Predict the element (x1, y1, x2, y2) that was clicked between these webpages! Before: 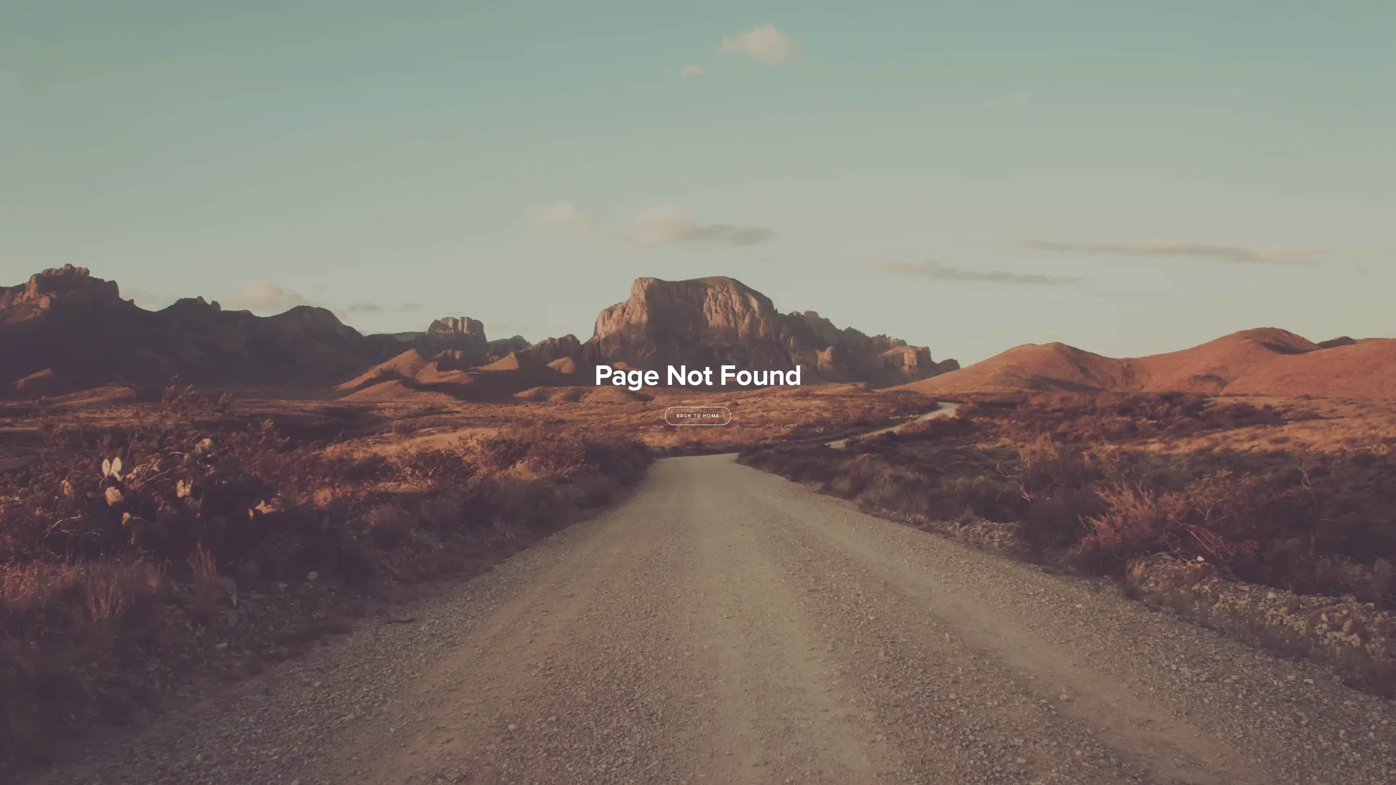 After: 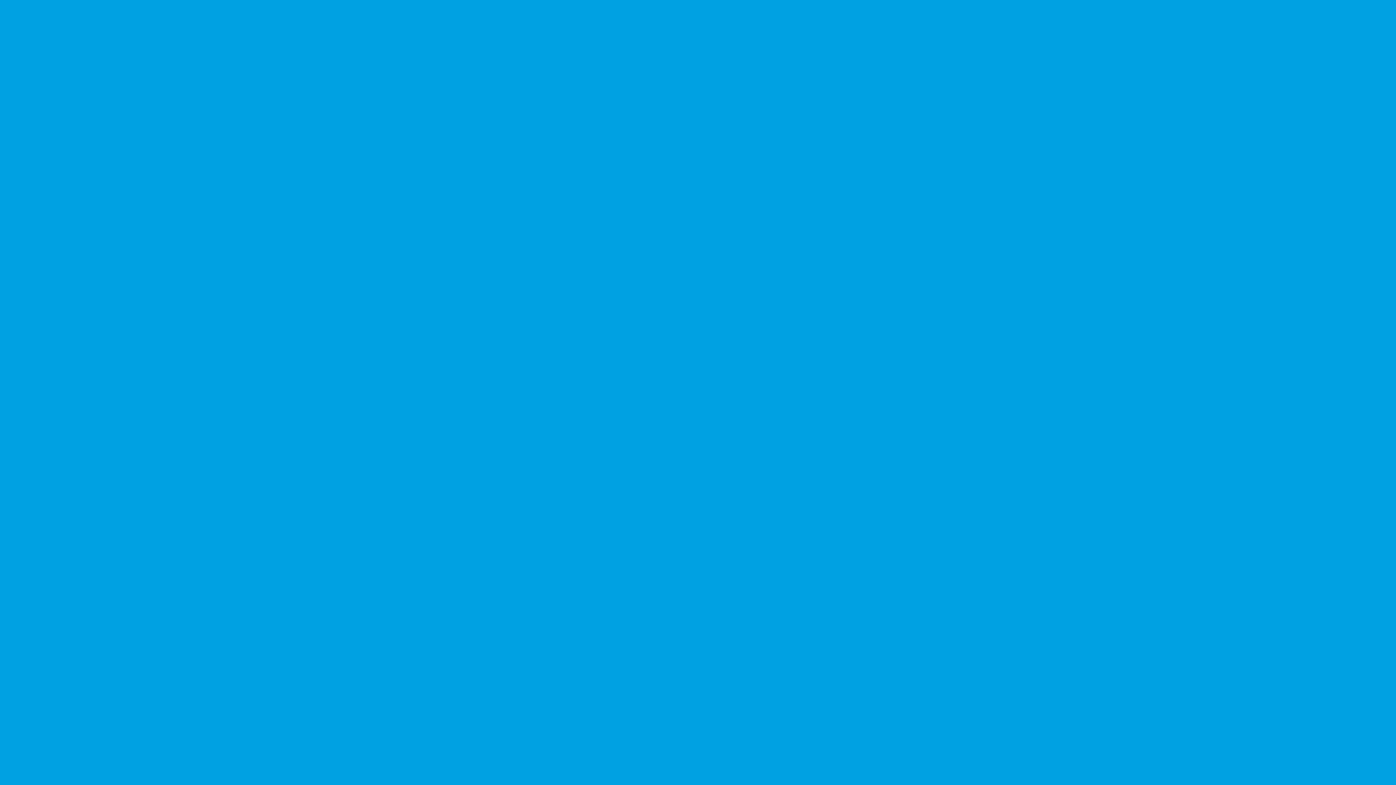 Action: label: BACK TO HOME bbox: (665, 406, 731, 425)